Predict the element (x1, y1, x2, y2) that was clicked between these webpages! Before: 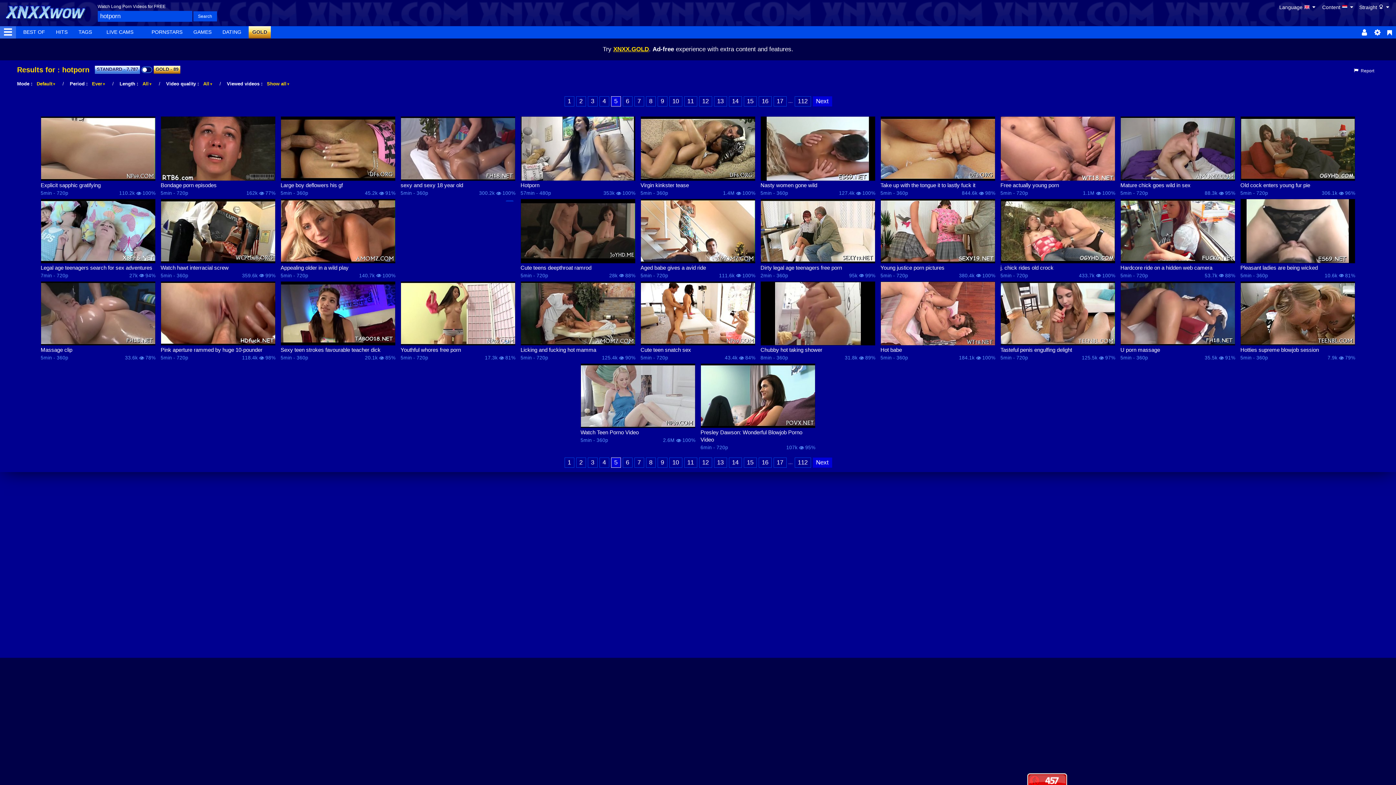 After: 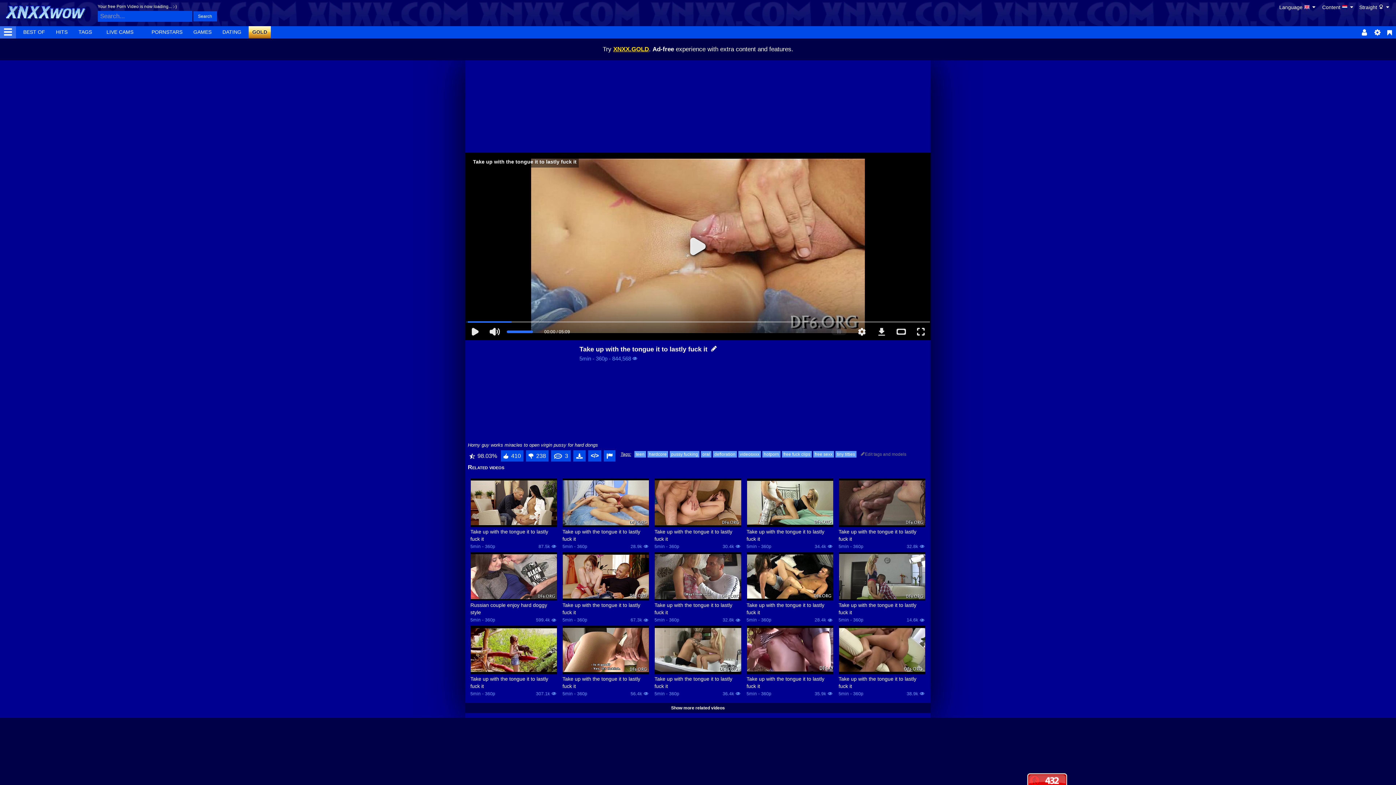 Action: bbox: (880, 116, 995, 181)